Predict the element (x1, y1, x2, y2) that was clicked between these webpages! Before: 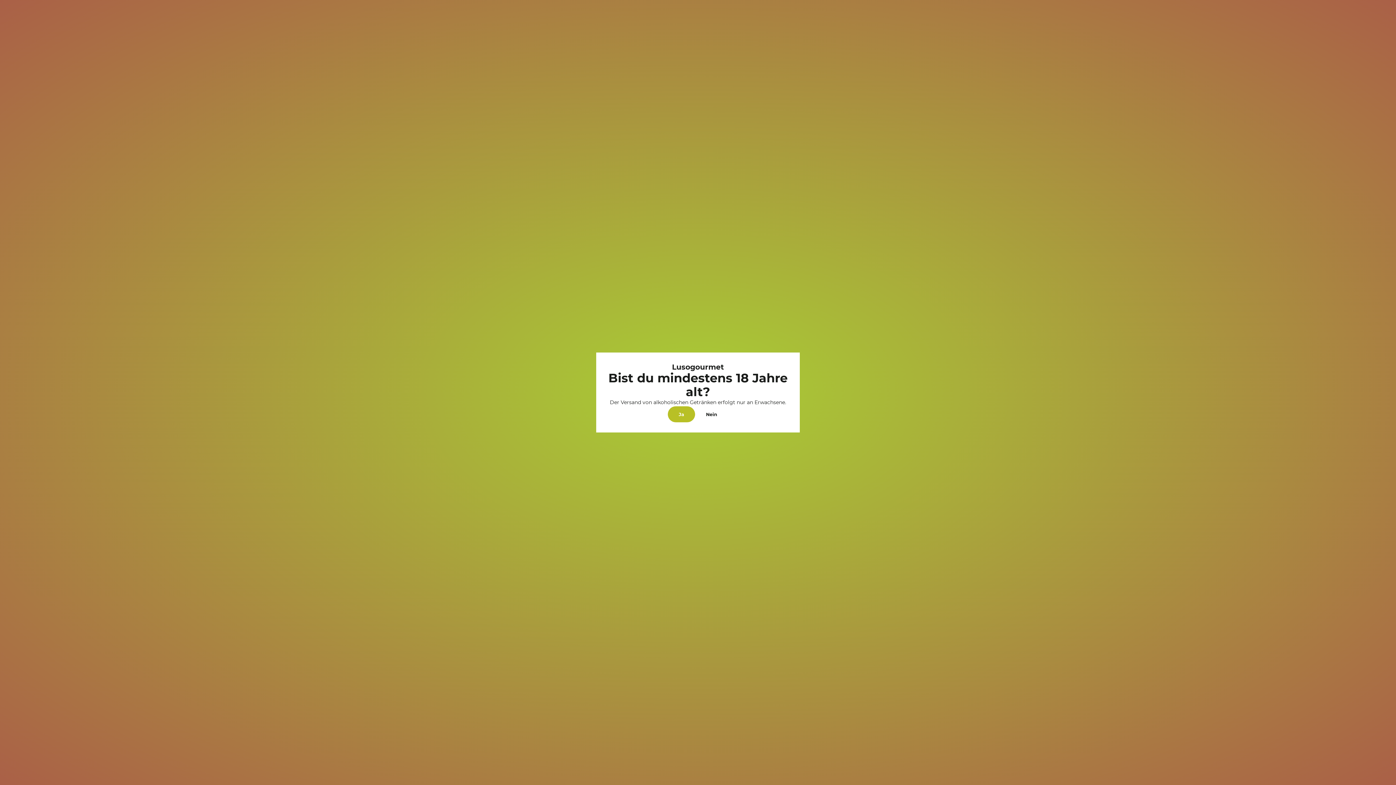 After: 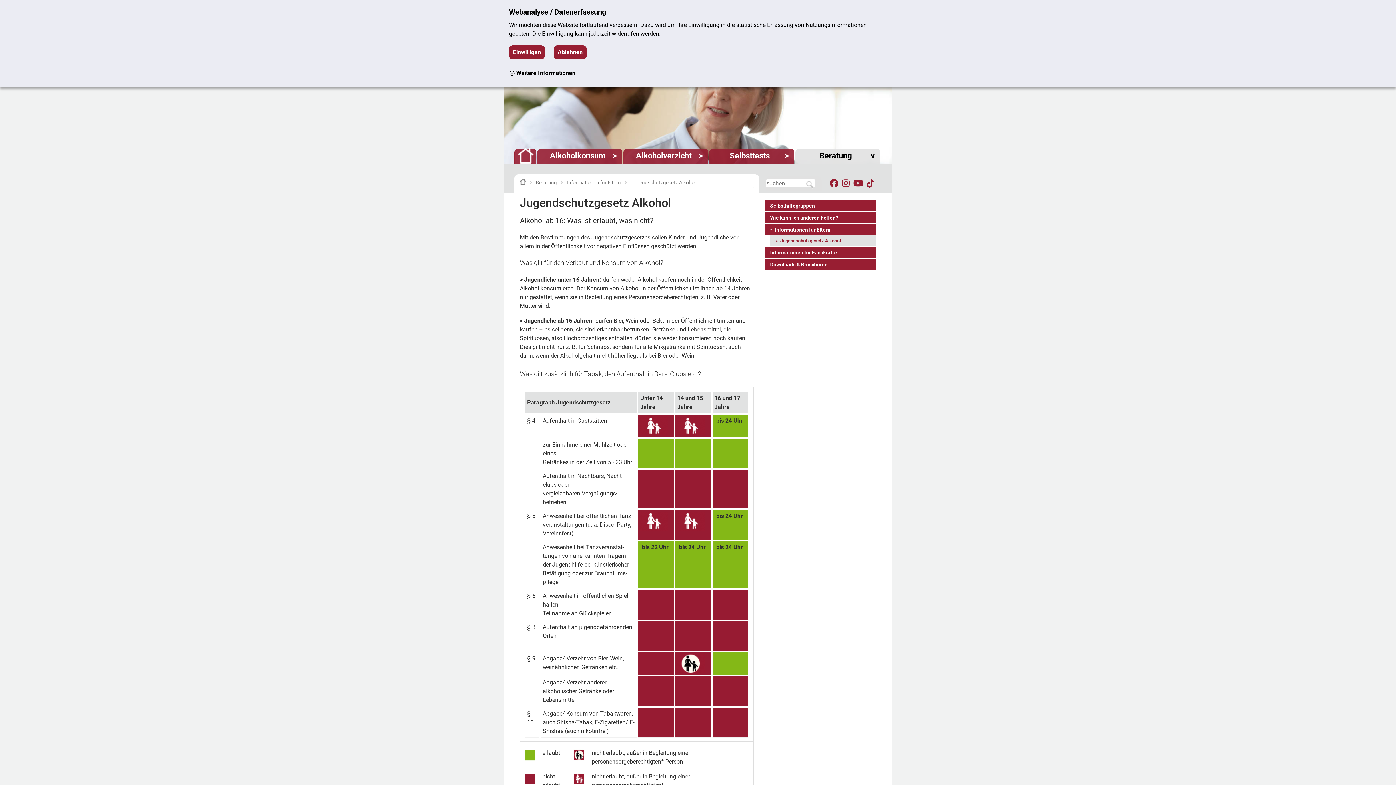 Action: label: Nein bbox: (695, 406, 728, 422)